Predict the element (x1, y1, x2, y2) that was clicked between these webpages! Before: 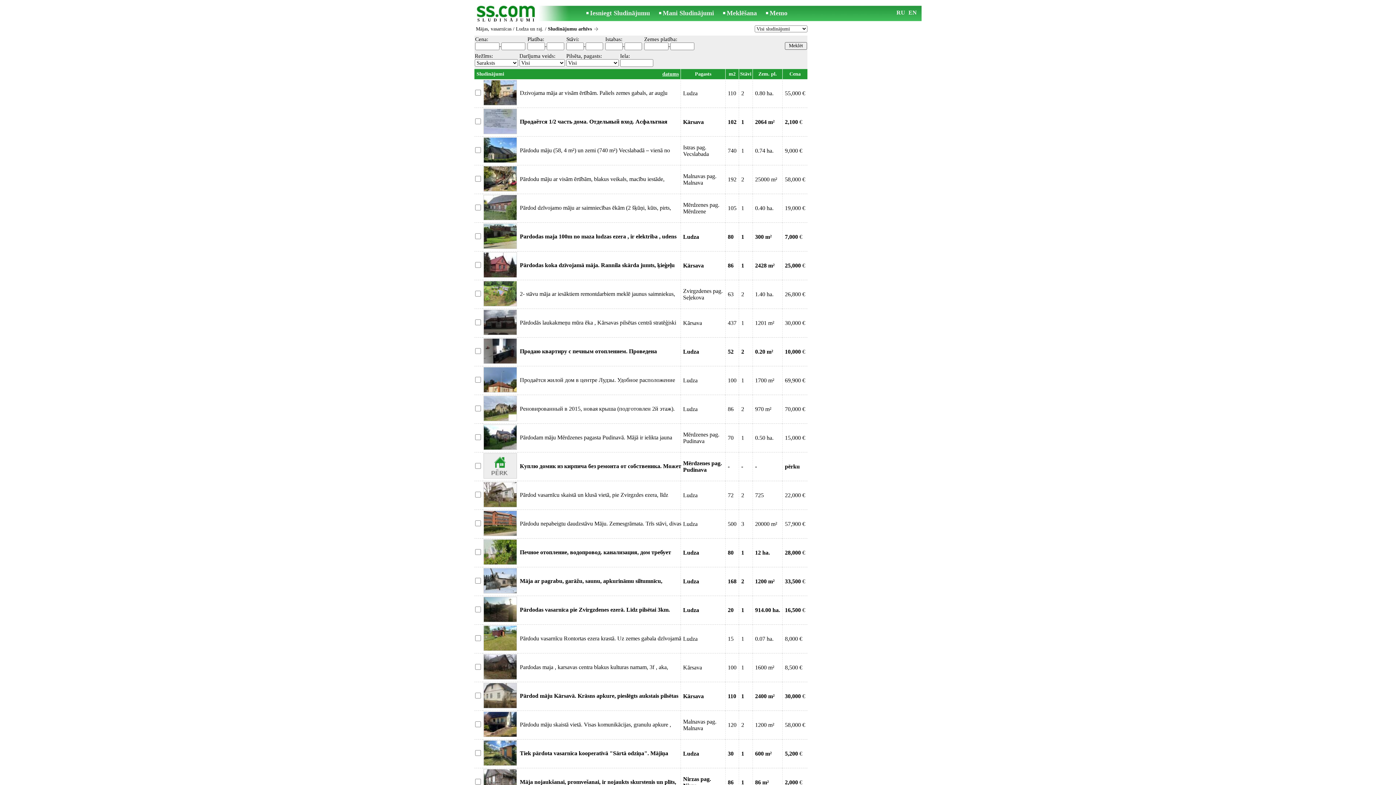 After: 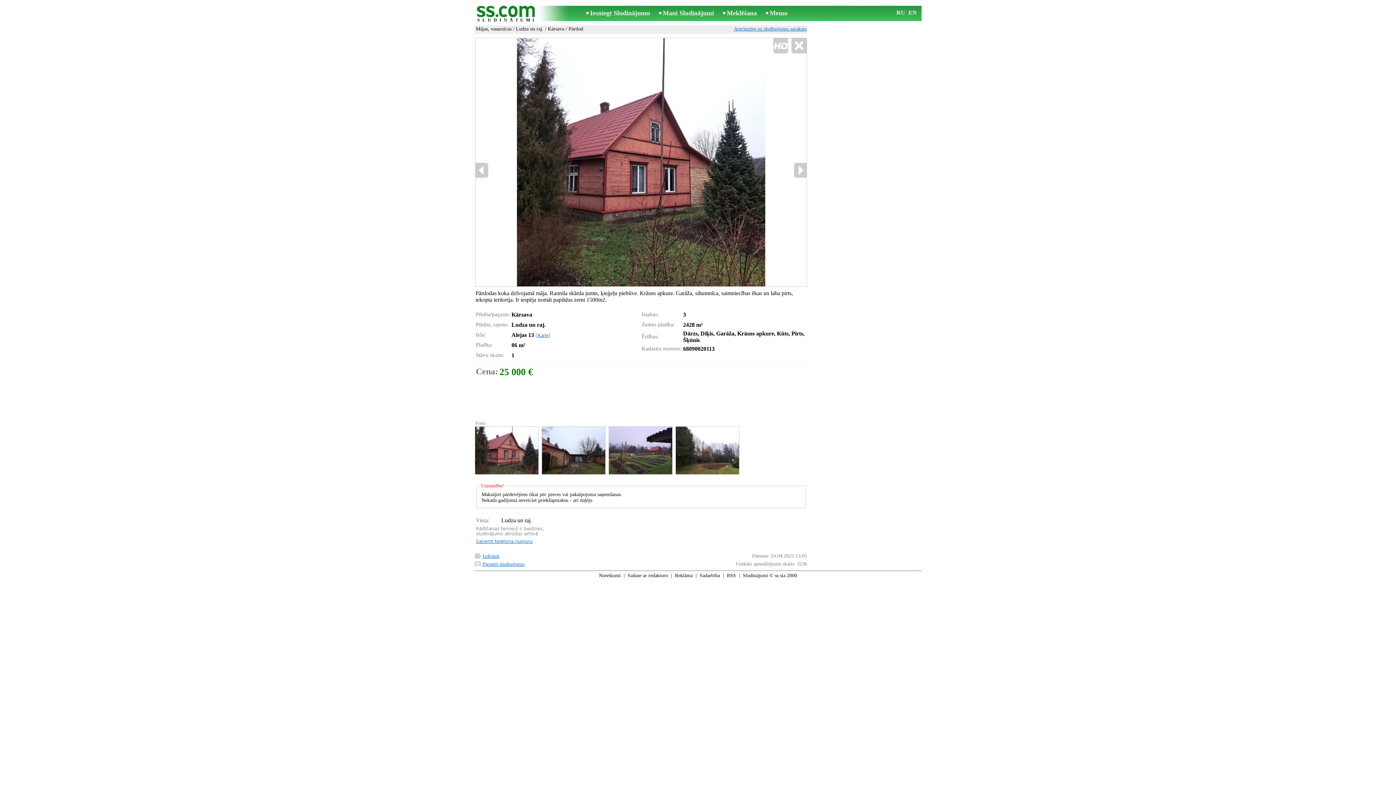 Action: bbox: (741, 262, 744, 268) label: 1